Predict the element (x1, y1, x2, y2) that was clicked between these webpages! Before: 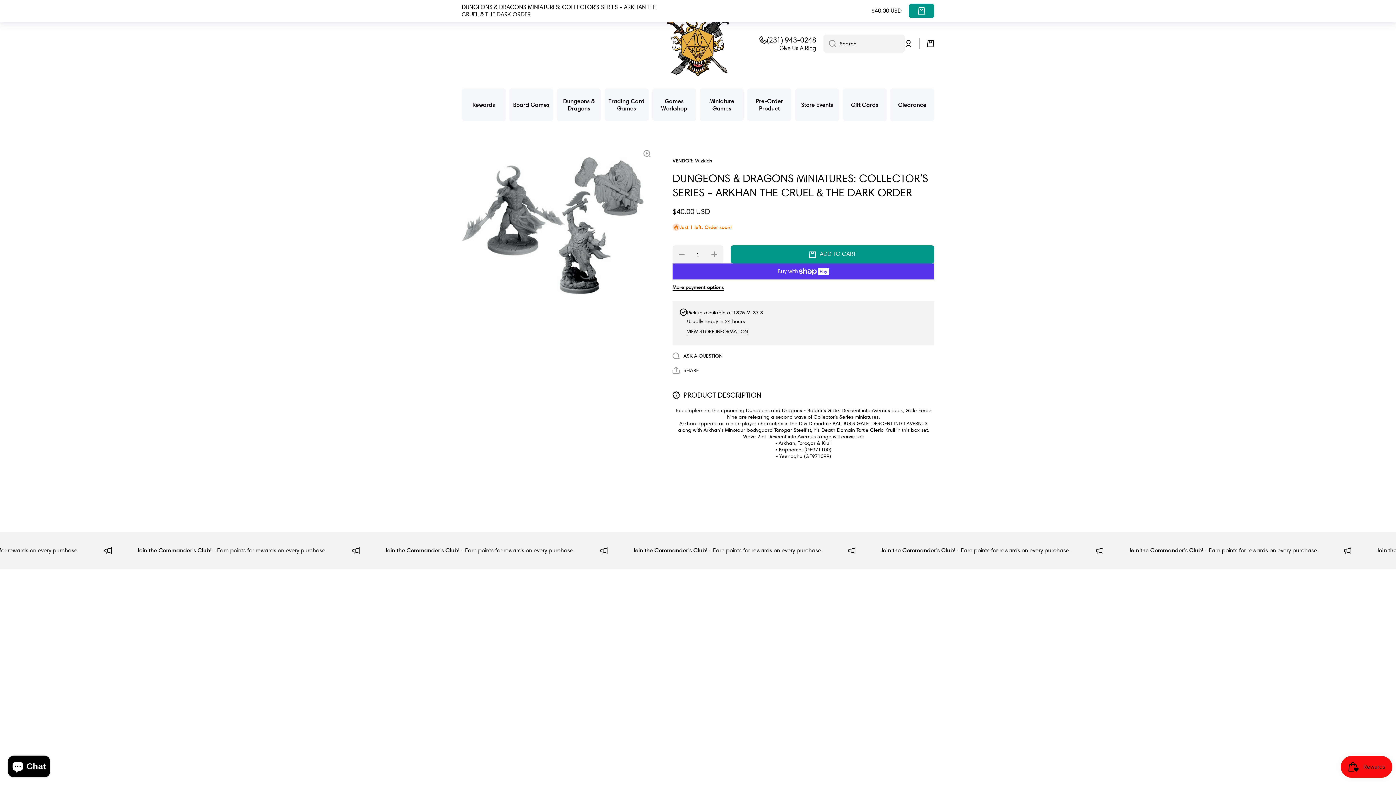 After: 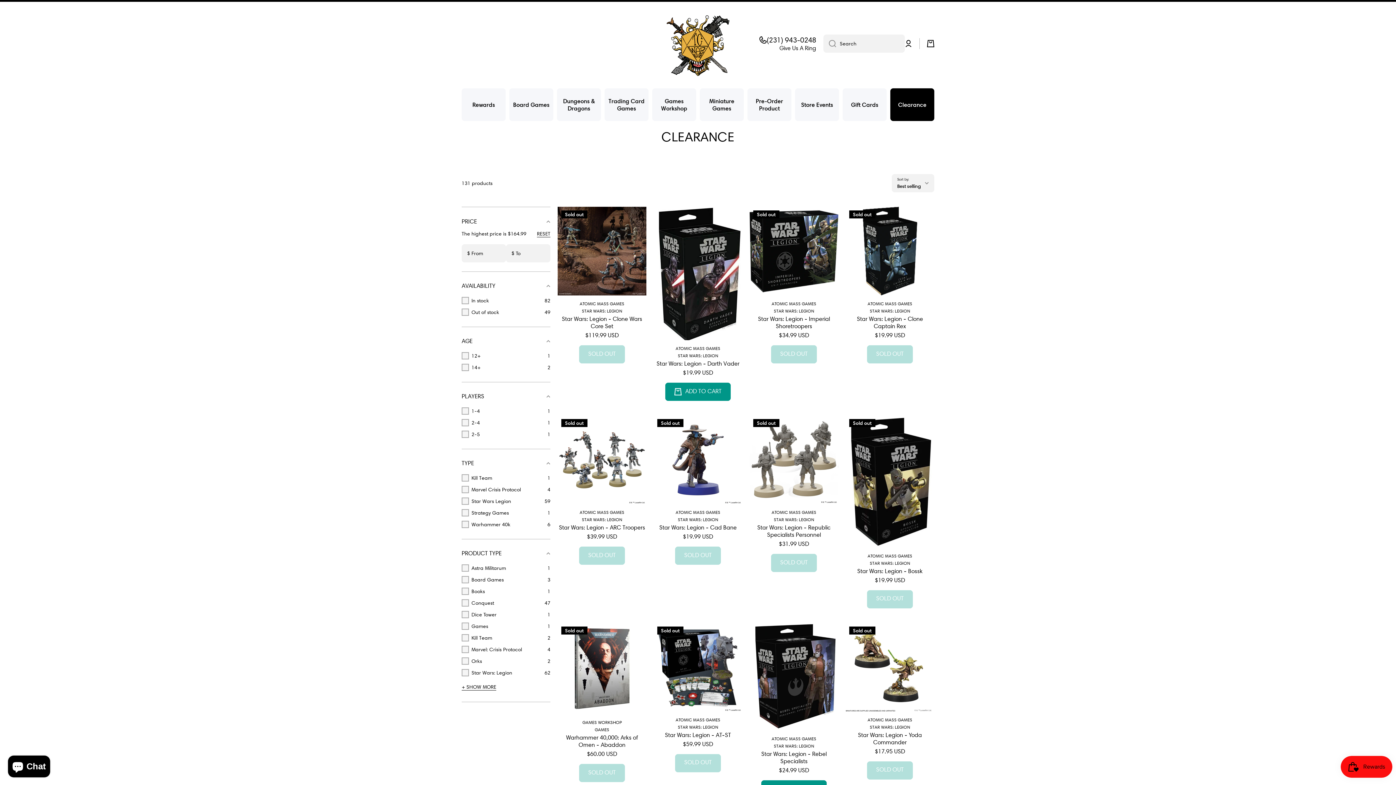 Action: bbox: (890, 88, 934, 121) label: Clearance